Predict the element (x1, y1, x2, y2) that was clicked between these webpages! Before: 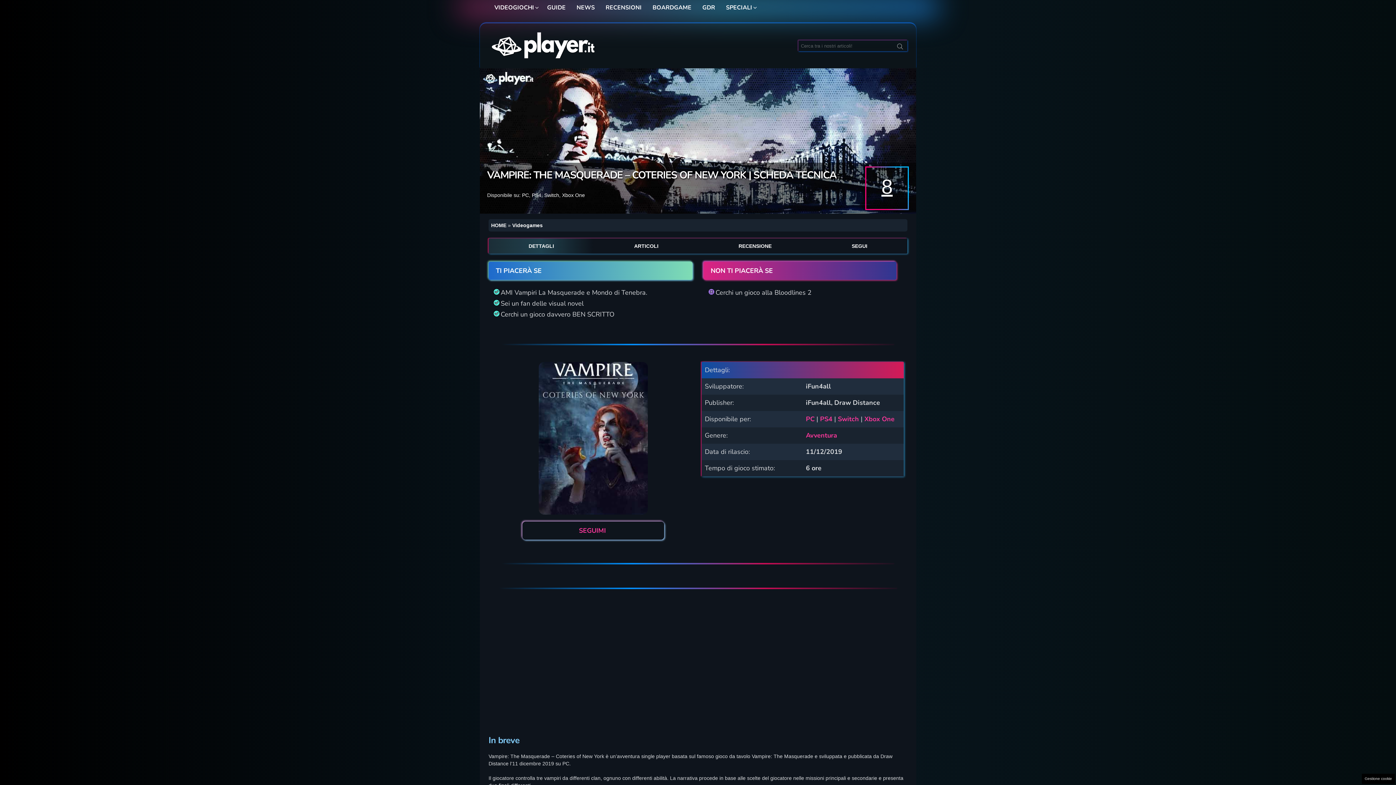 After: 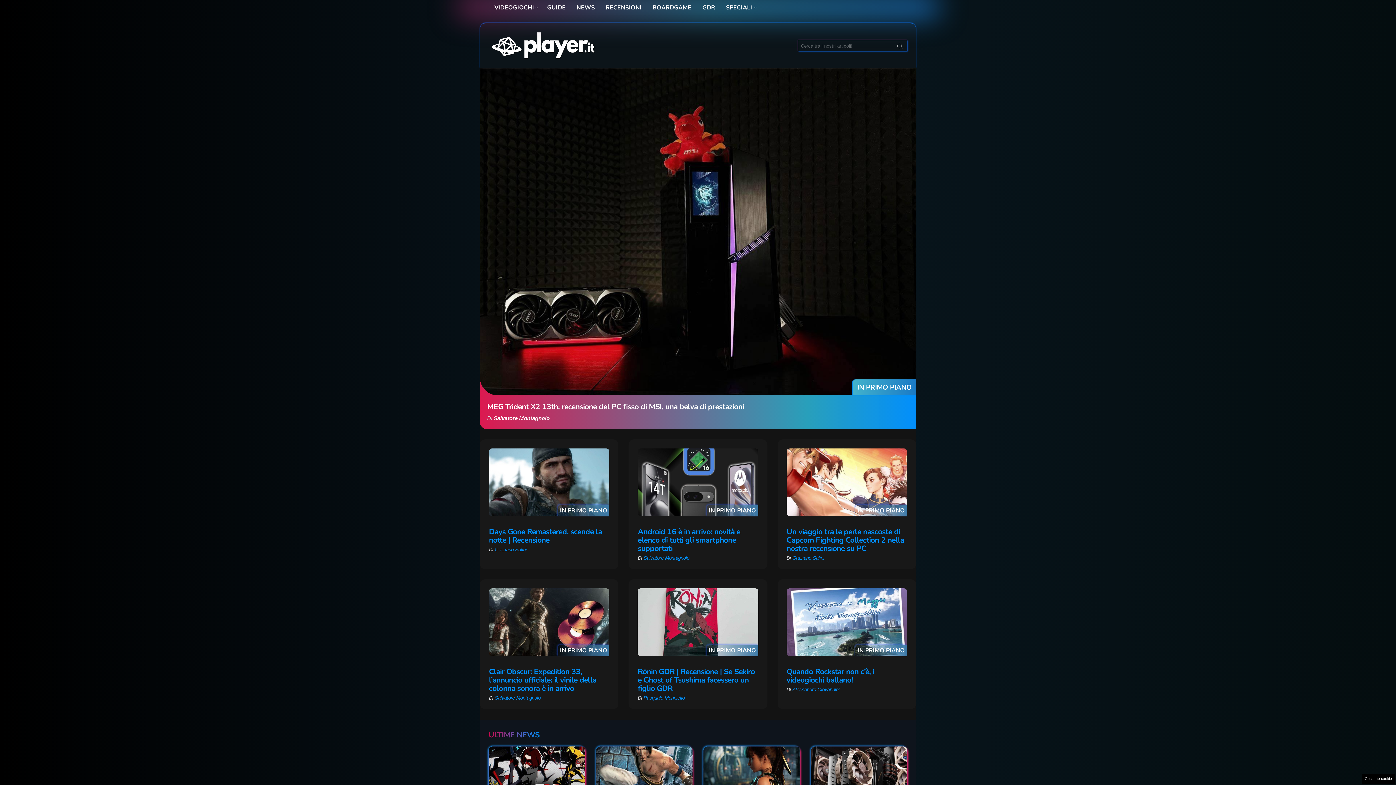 Action: bbox: (488, 32, 597, 59)